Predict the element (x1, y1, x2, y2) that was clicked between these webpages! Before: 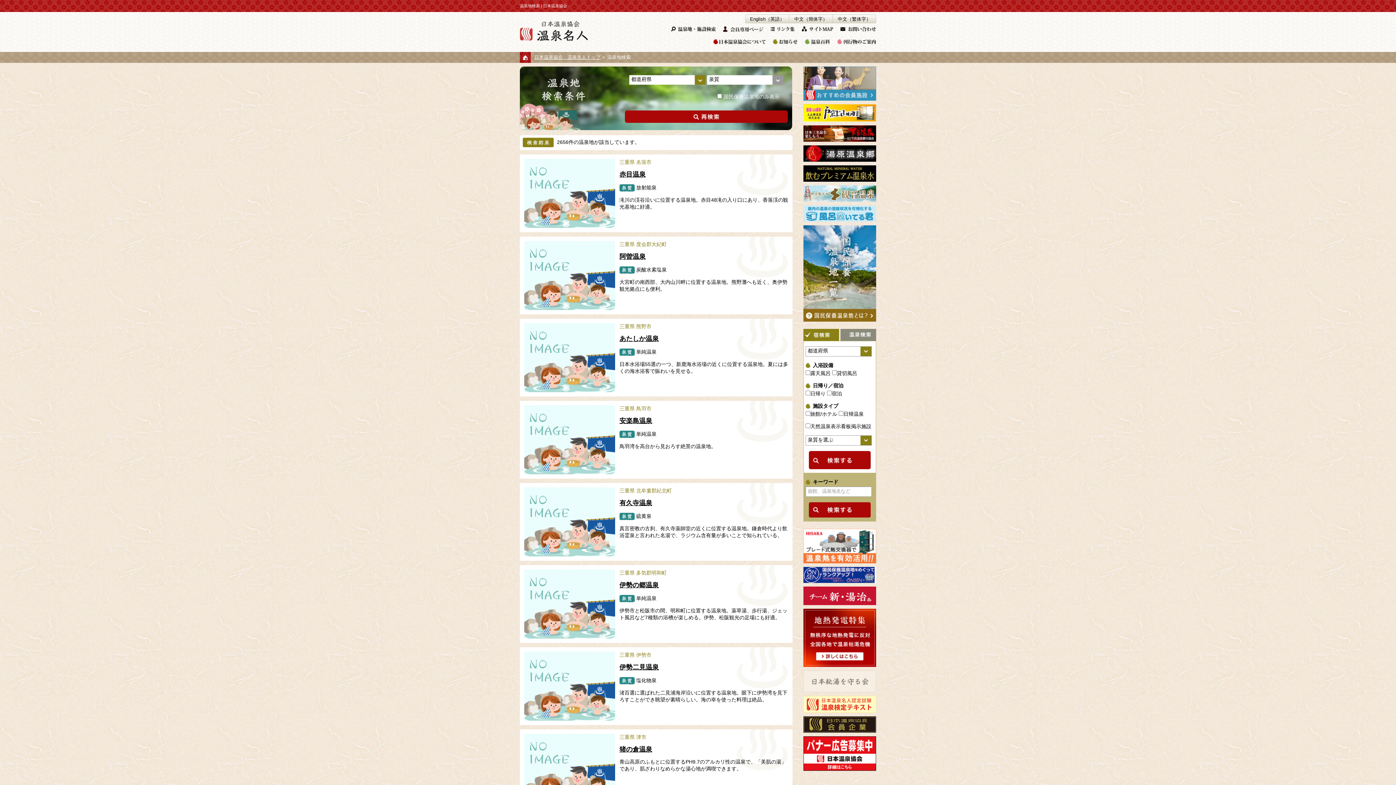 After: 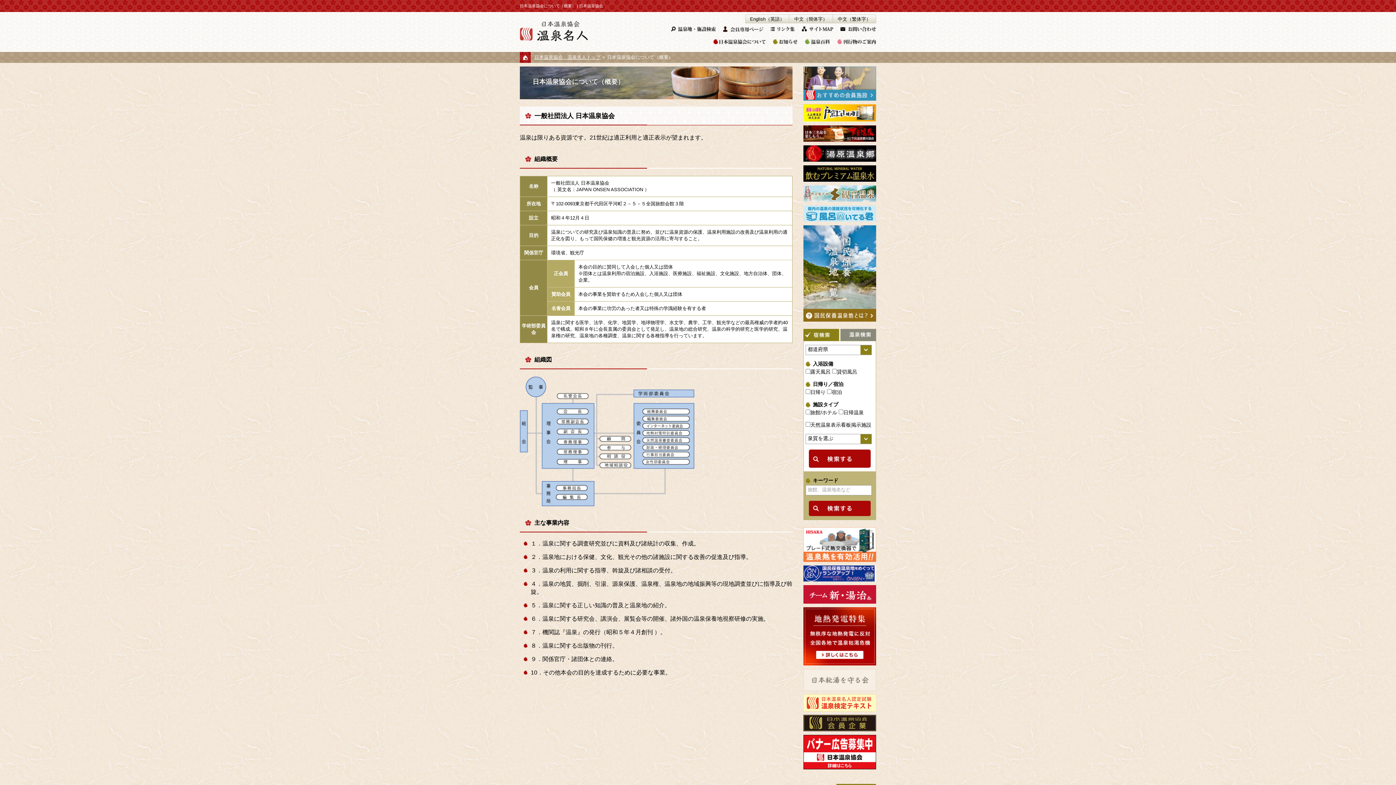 Action: bbox: (713, 38, 765, 44)